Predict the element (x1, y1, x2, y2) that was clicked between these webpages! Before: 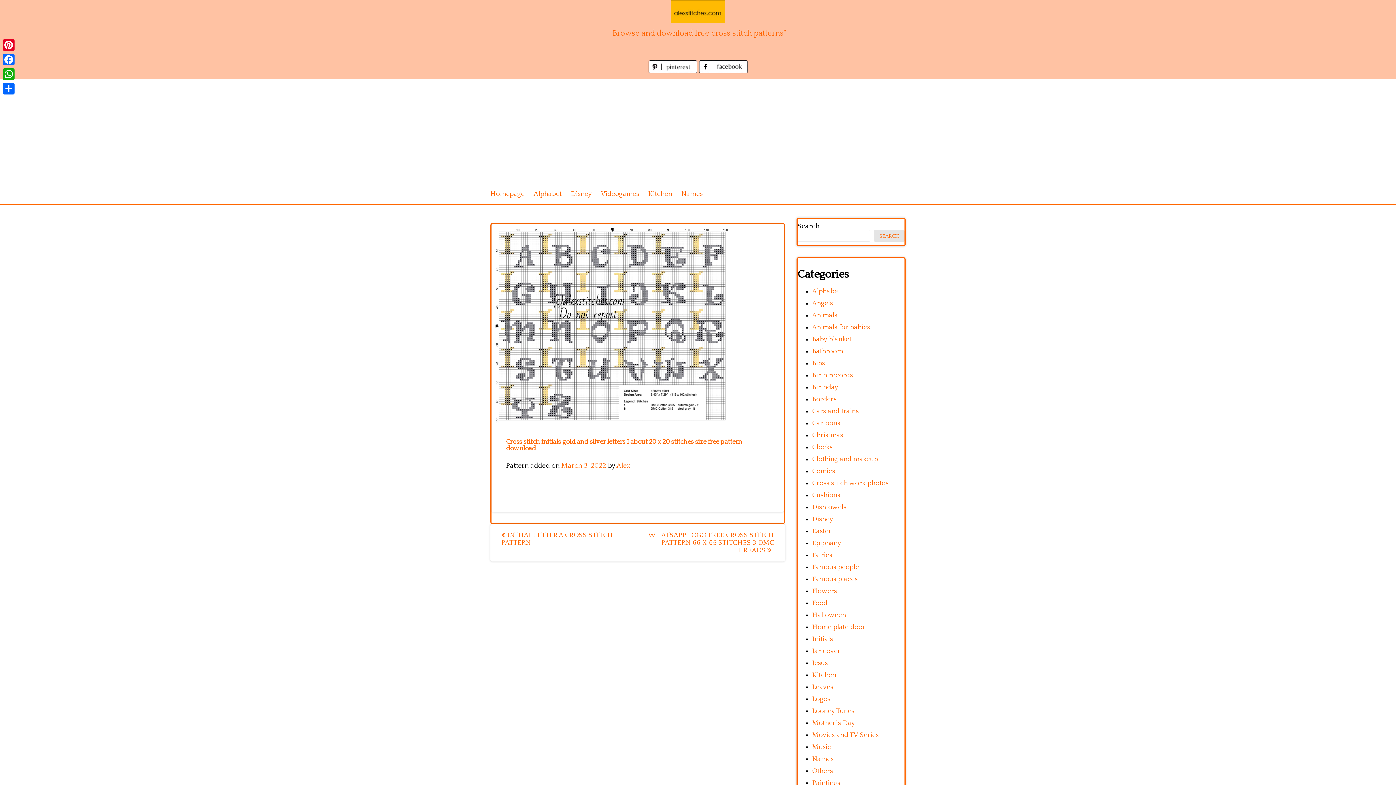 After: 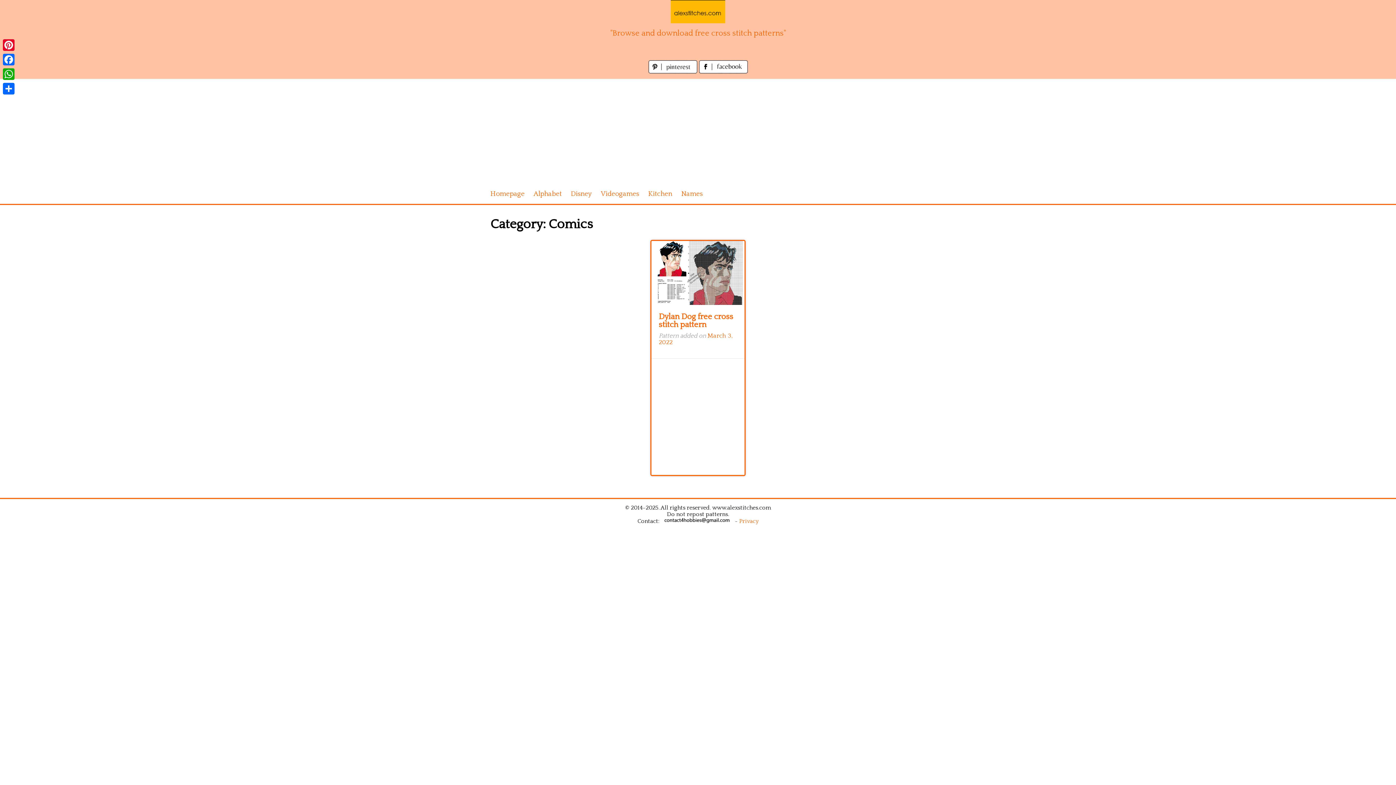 Action: label: Comics bbox: (812, 467, 835, 475)